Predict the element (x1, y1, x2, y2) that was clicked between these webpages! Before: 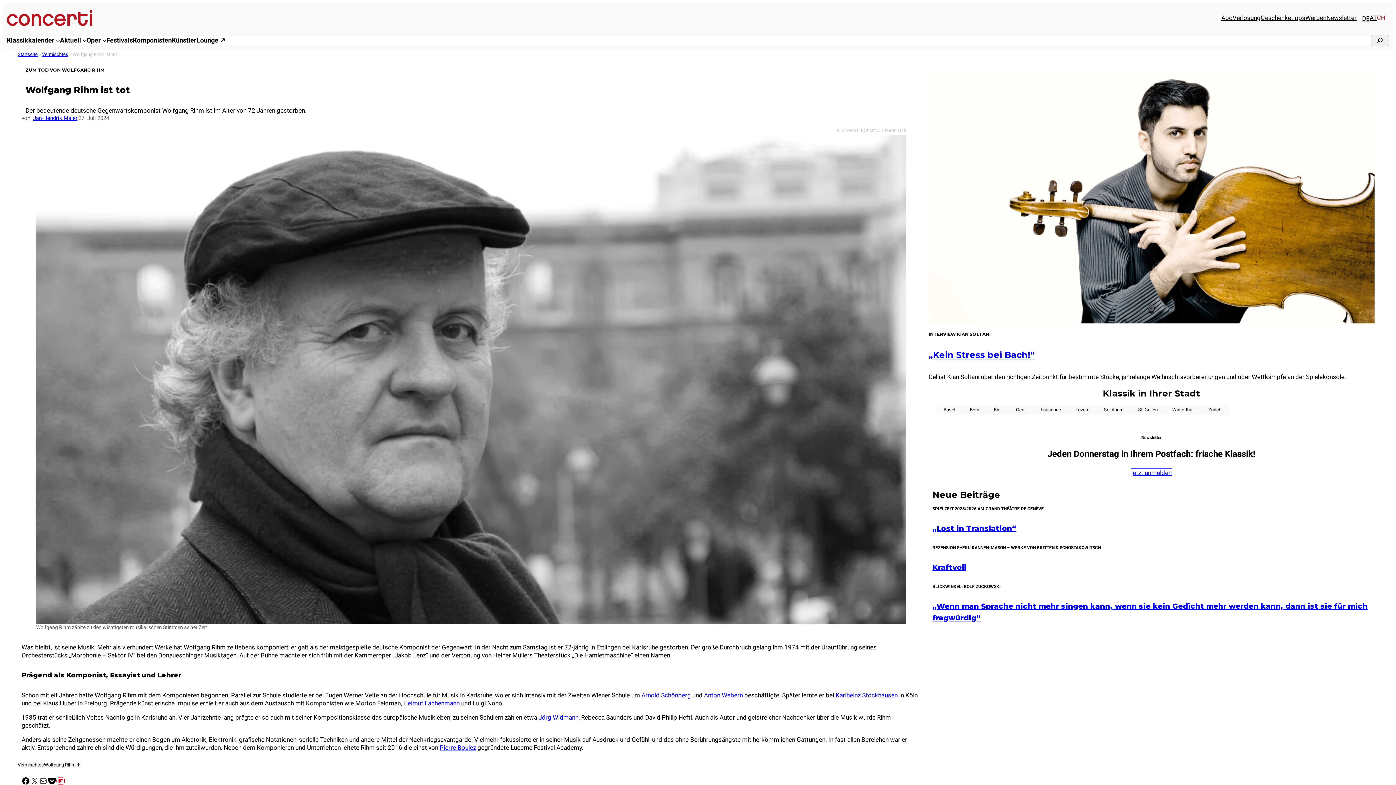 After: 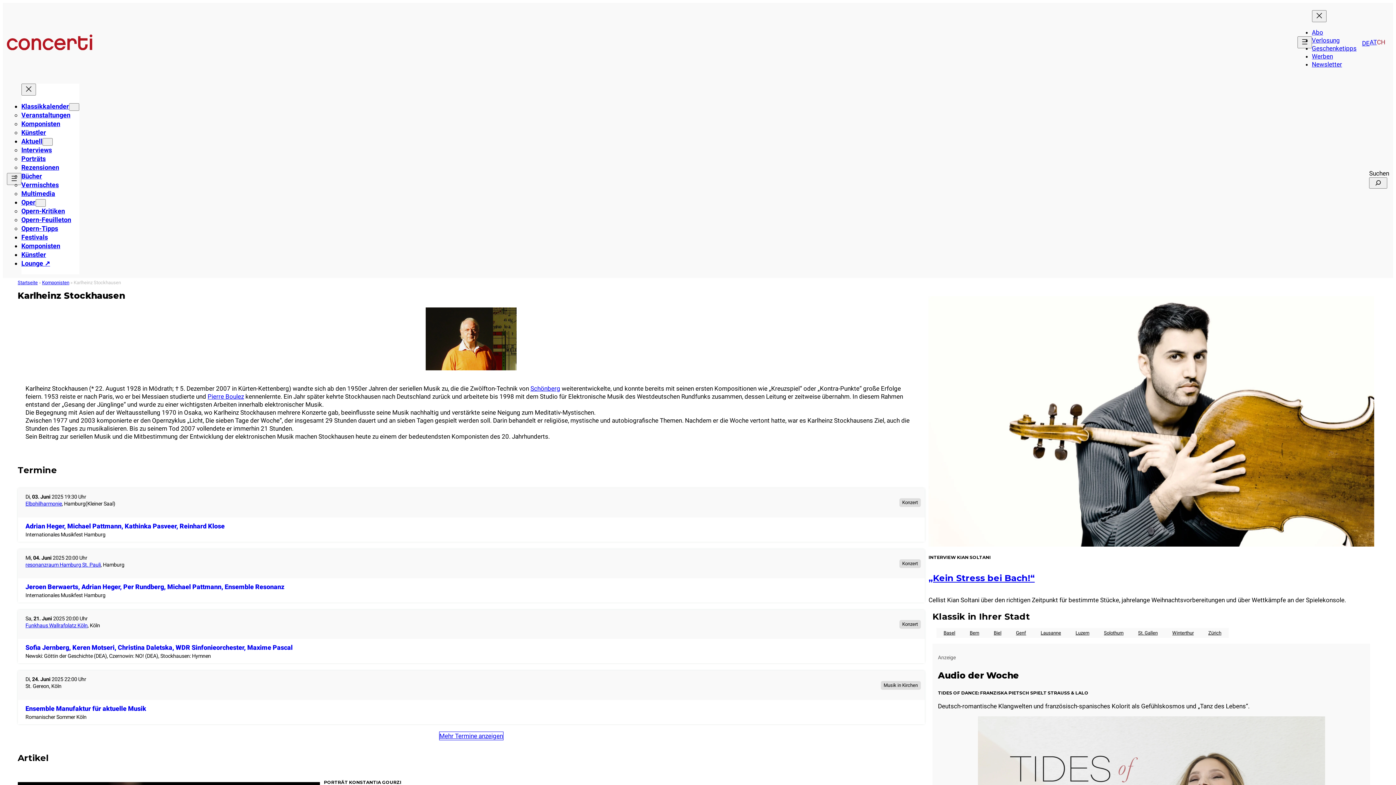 Action: bbox: (835, 692, 897, 699) label: Karlheinz Stockhausen